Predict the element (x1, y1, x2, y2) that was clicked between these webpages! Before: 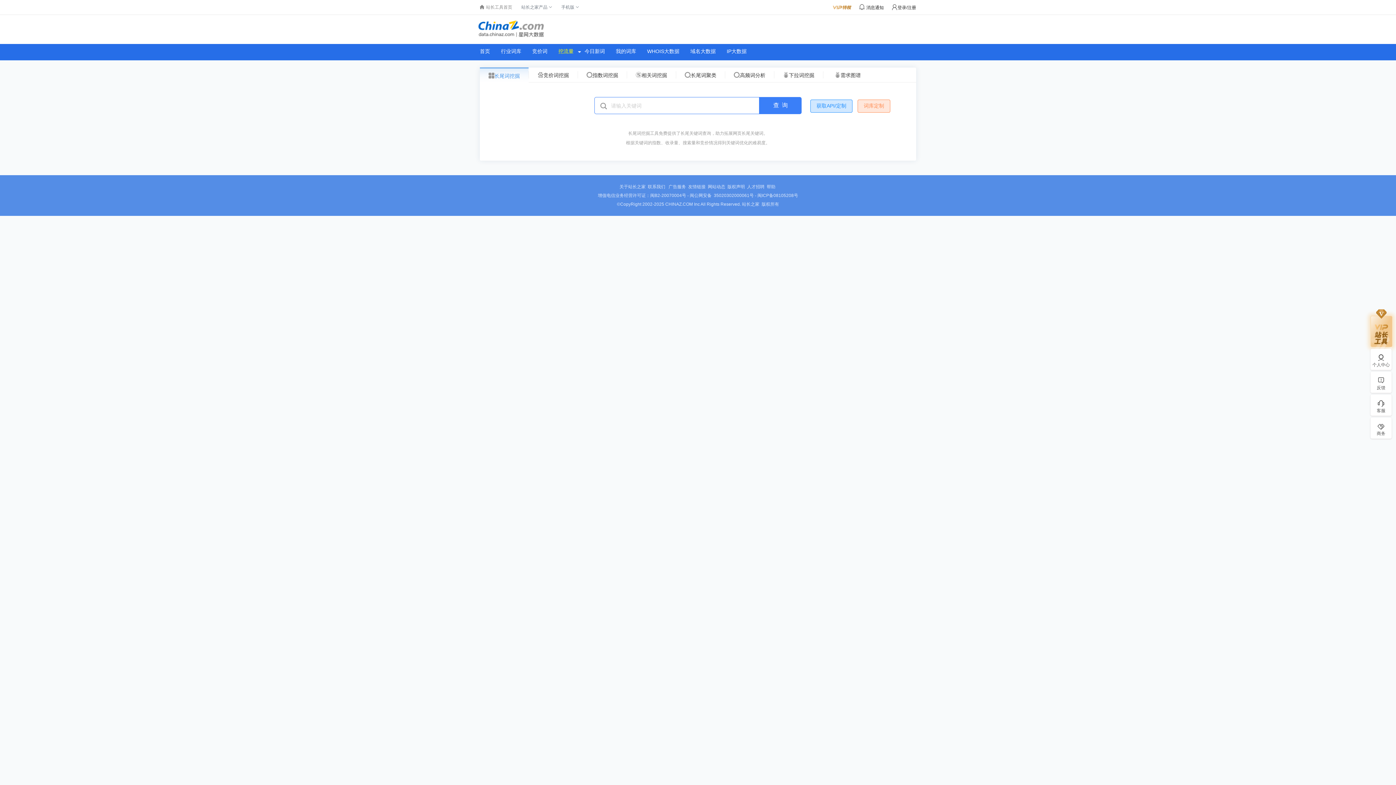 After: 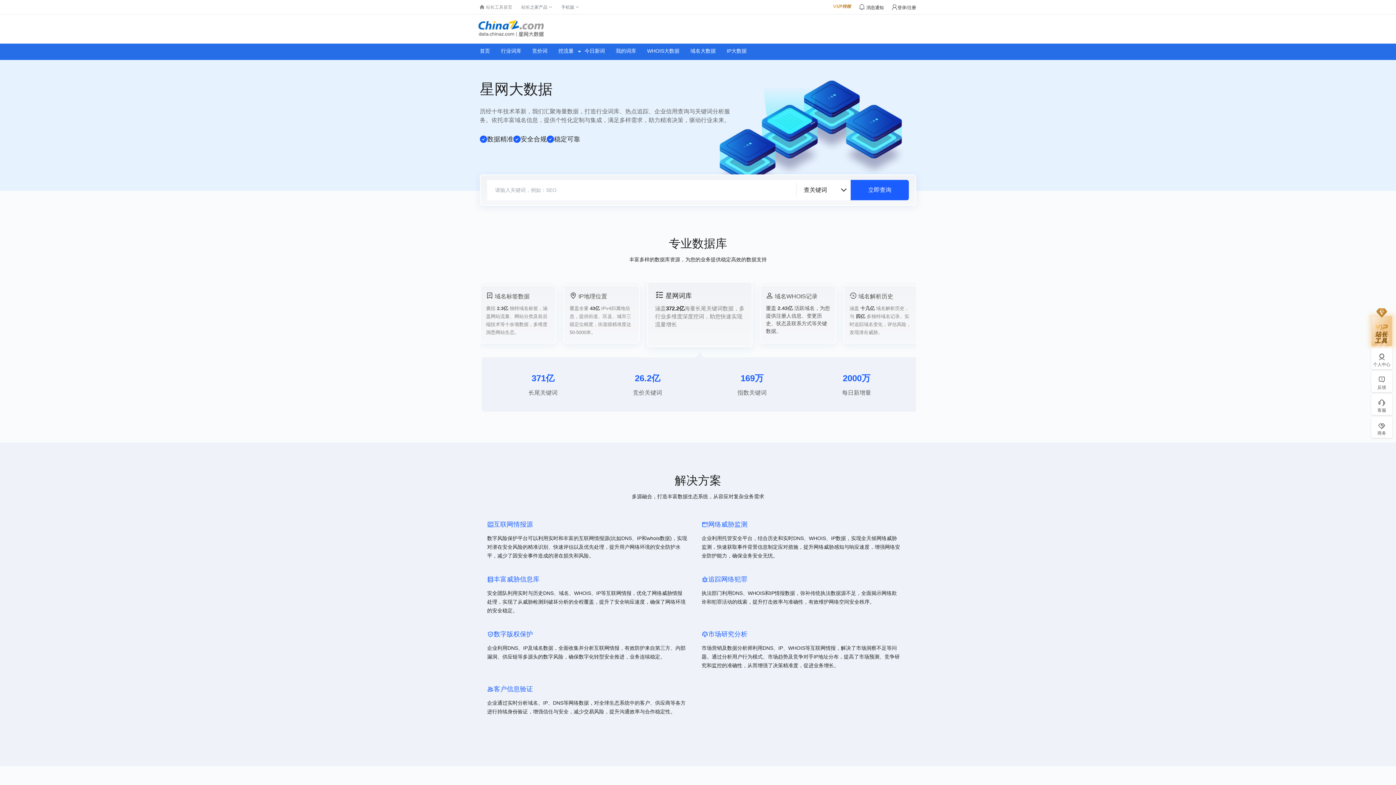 Action: bbox: (477, 14, 616, 44)